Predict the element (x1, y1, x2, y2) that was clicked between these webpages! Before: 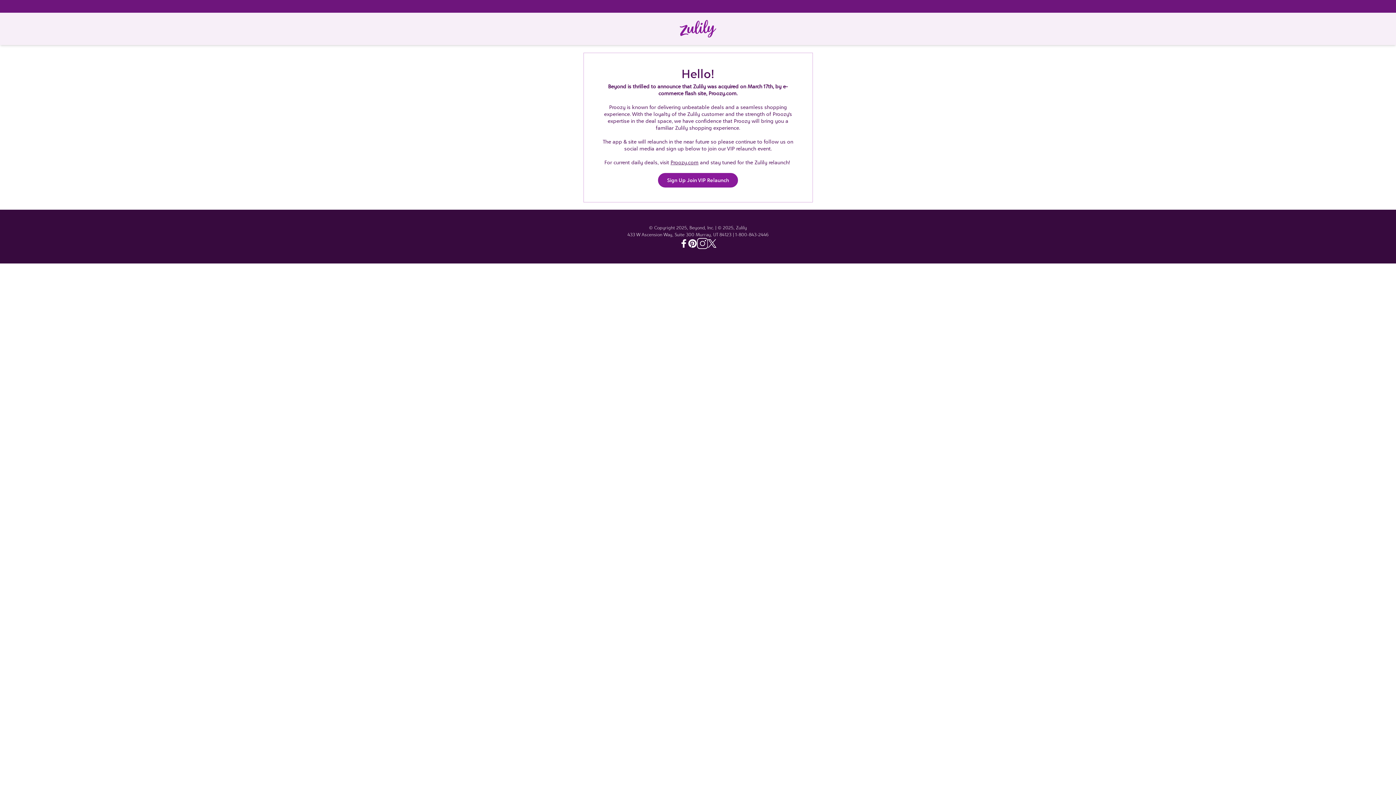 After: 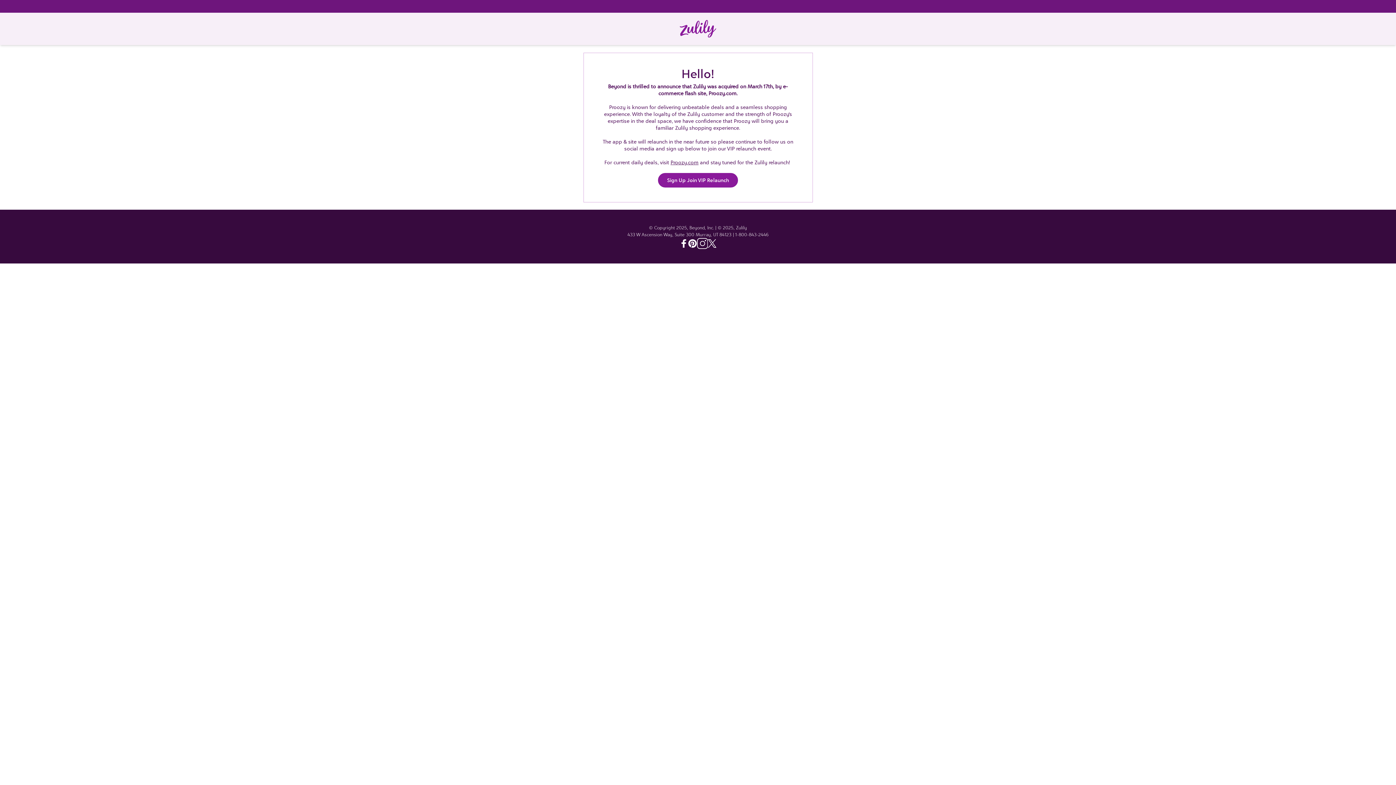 Action: label: Home bbox: (680, 12, 716, 45)